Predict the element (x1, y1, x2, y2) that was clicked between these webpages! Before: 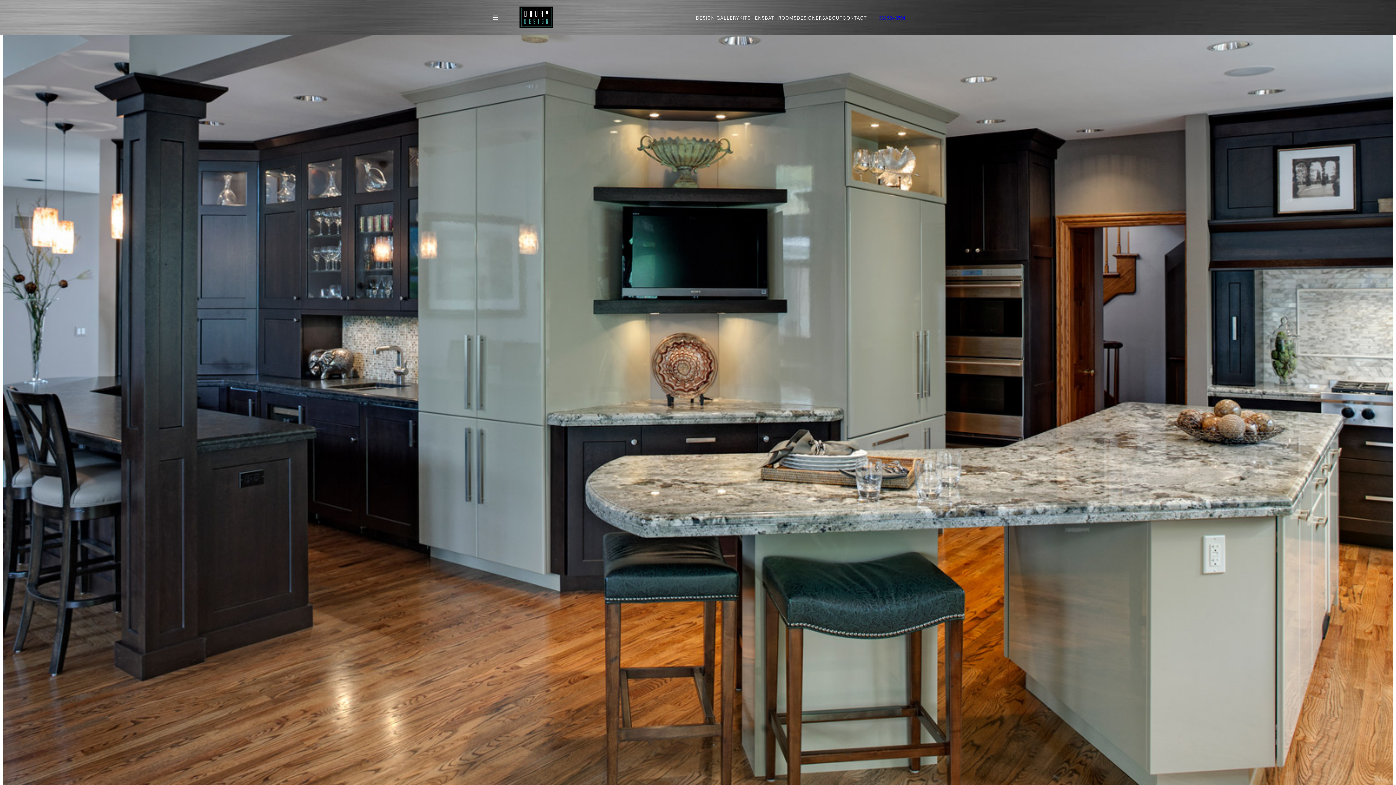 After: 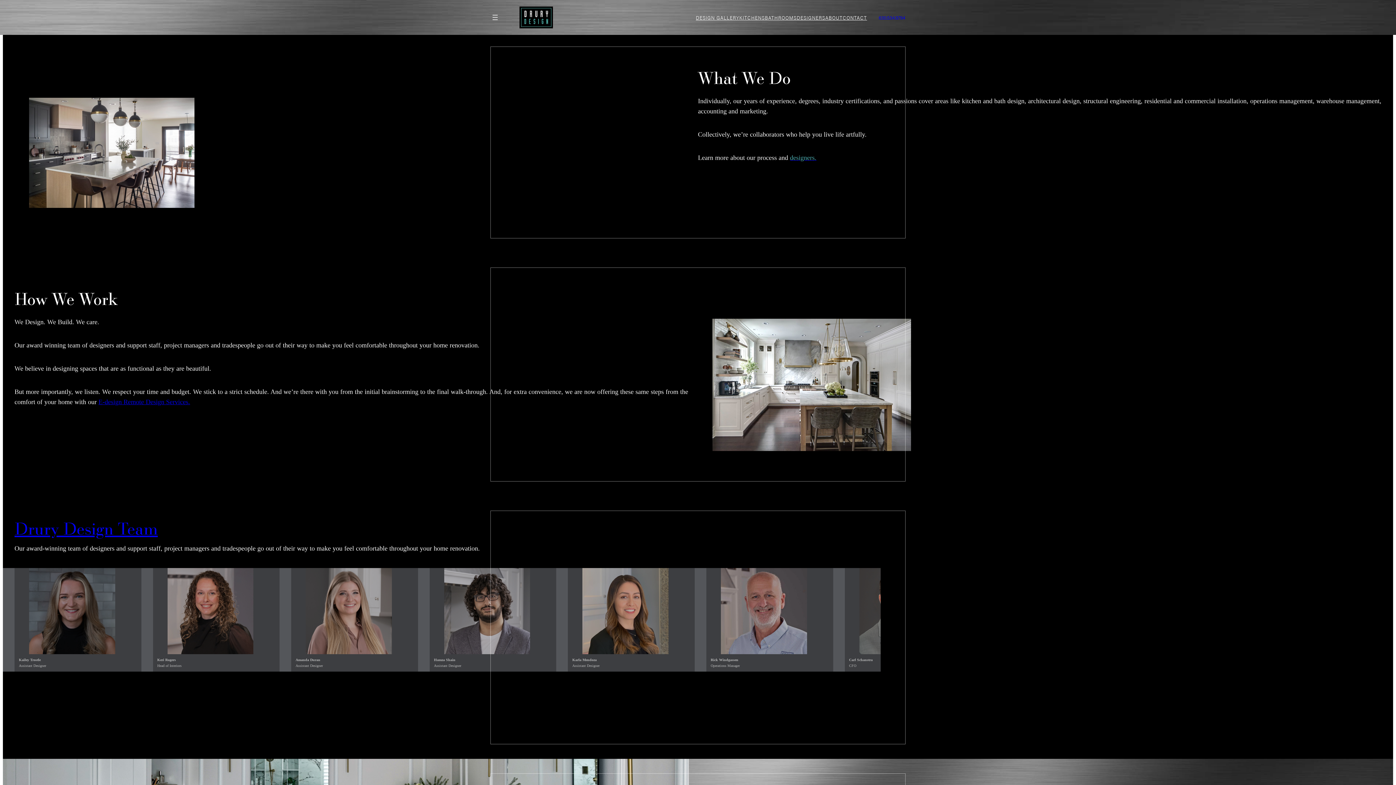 Action: label: ABOUT bbox: (825, 13, 842, 21)